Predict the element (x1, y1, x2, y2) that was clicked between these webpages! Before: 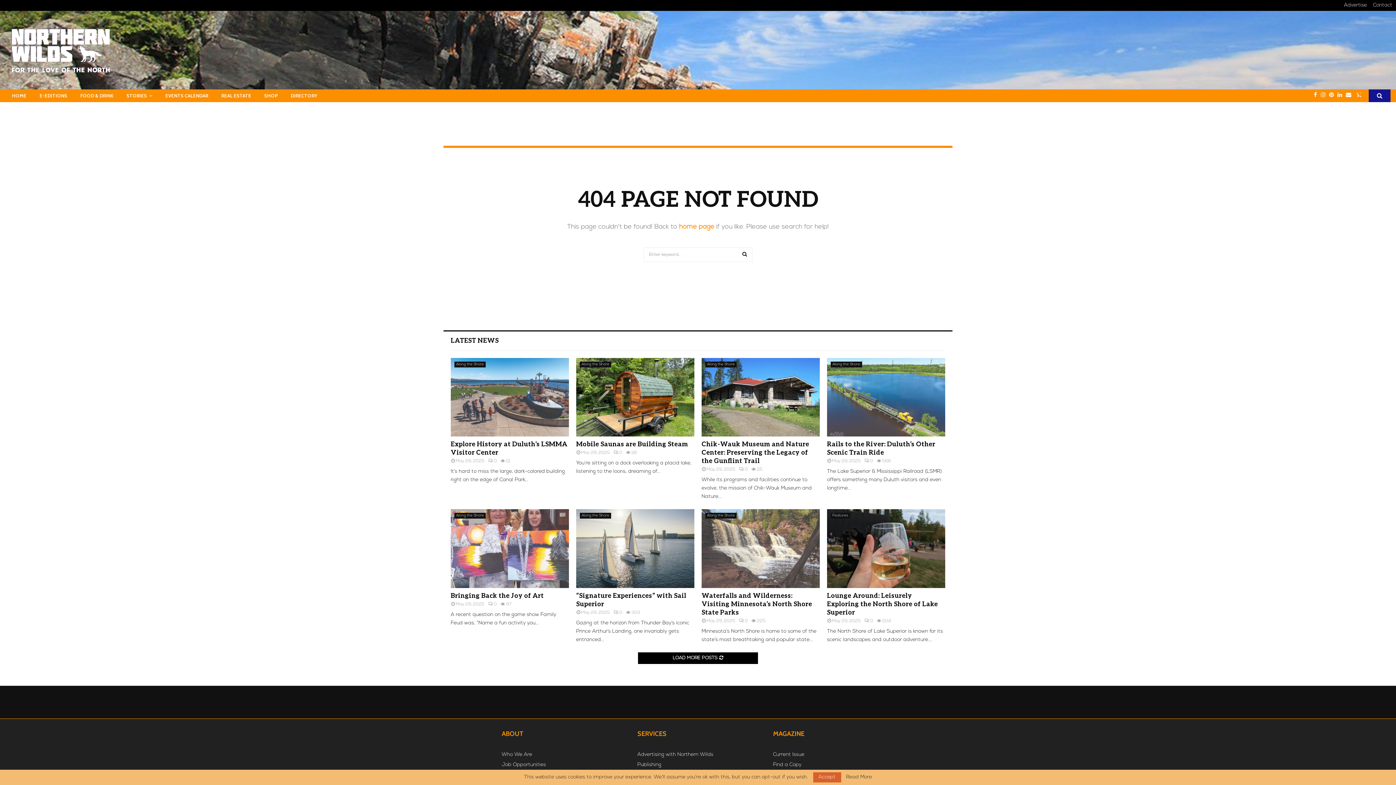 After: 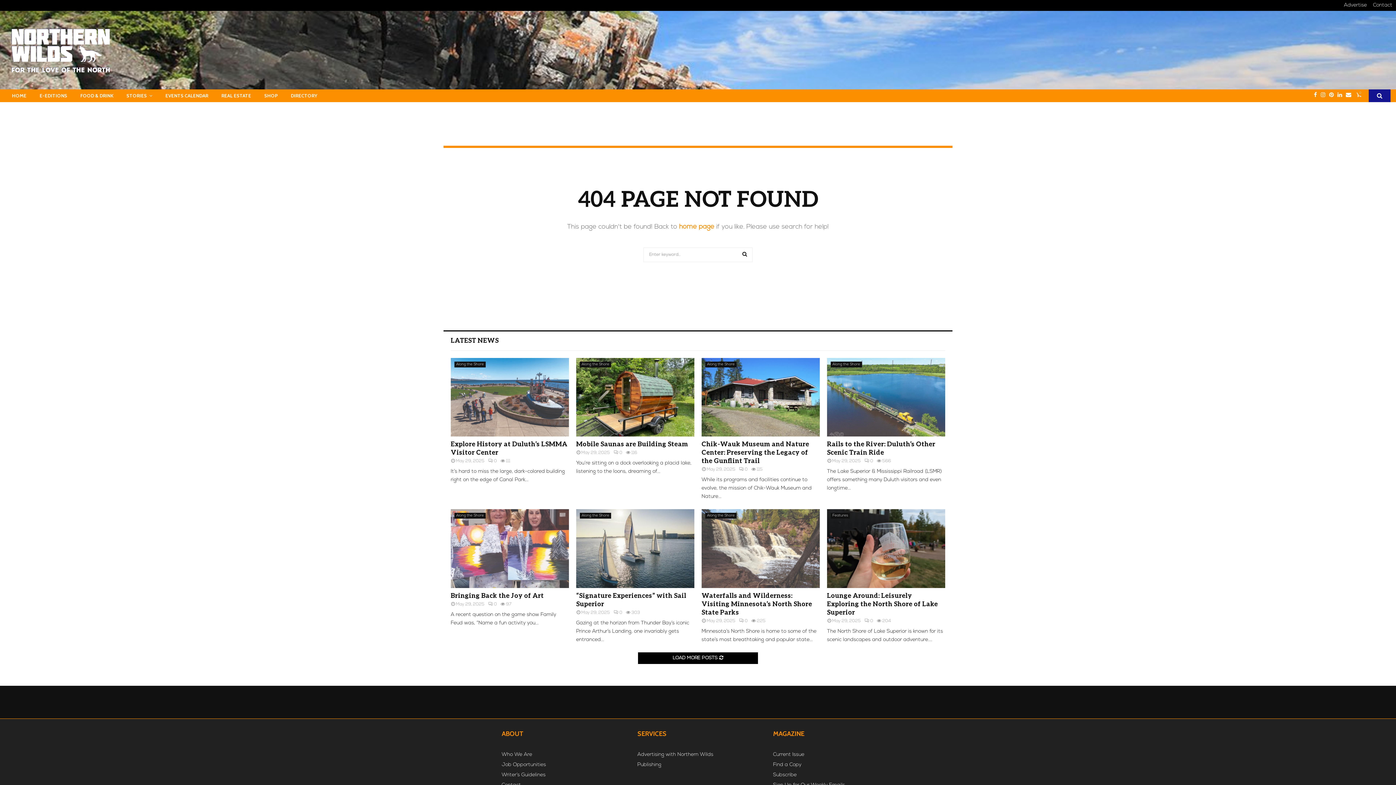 Action: label: Accept bbox: (813, 772, 841, 782)